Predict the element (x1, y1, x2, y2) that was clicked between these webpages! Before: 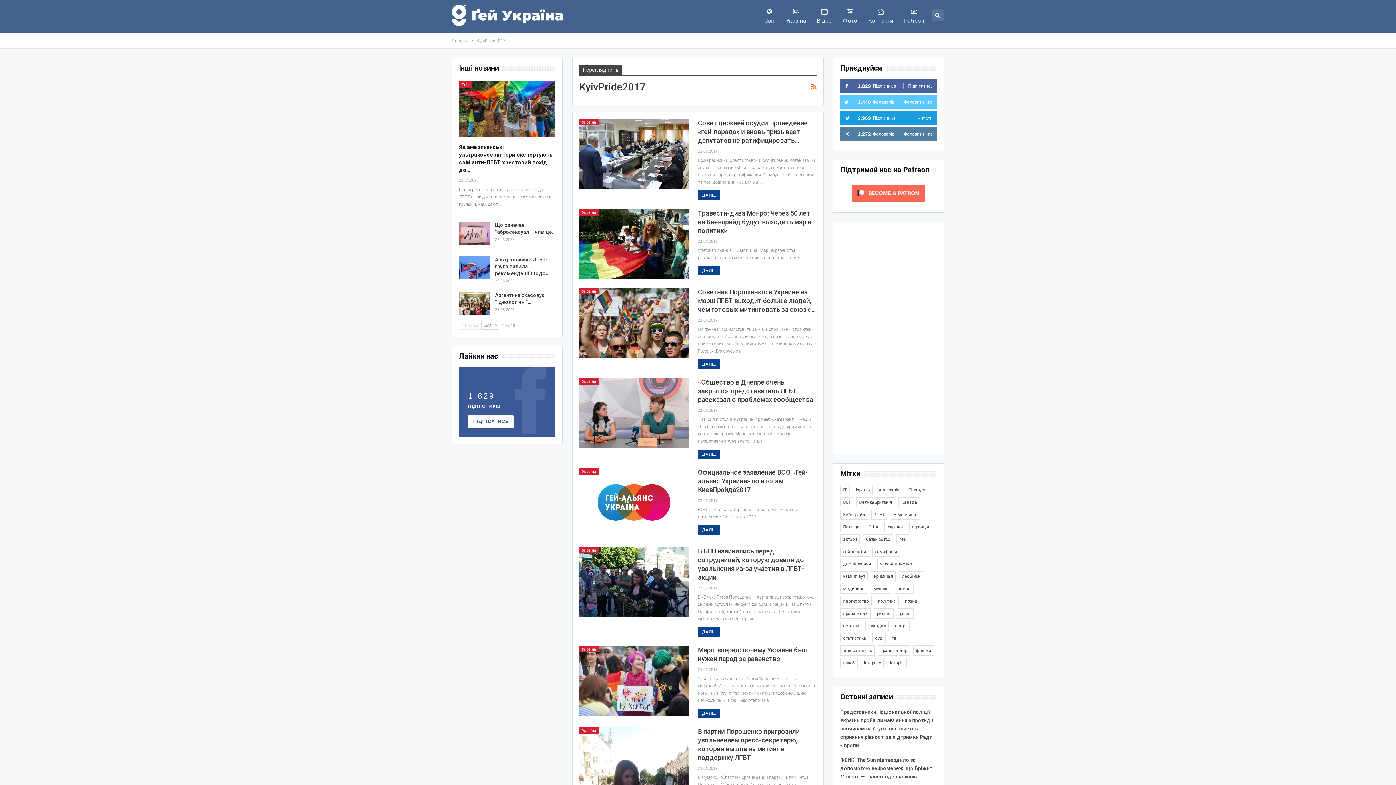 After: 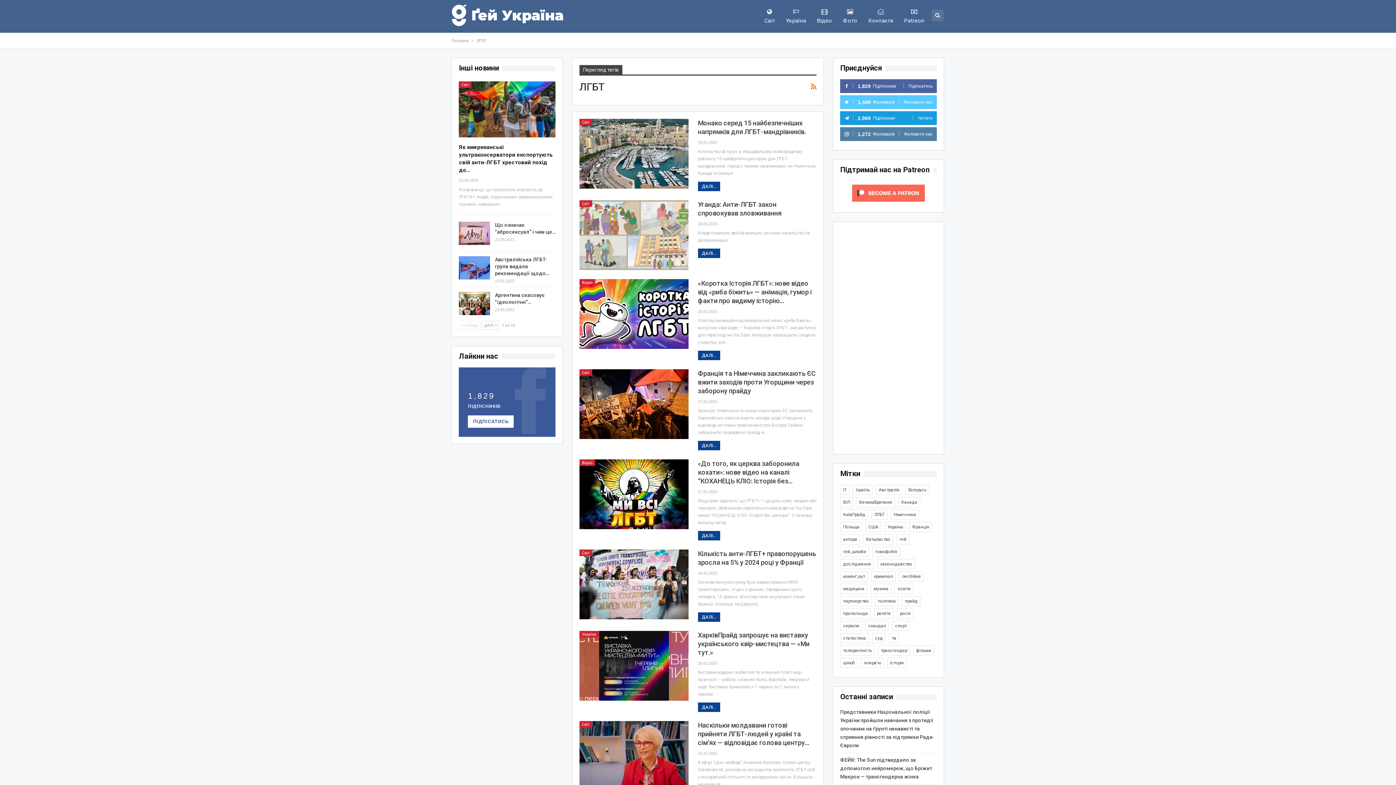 Action: label: ЛГБТ (3 556 елементів) bbox: (871, 509, 887, 520)